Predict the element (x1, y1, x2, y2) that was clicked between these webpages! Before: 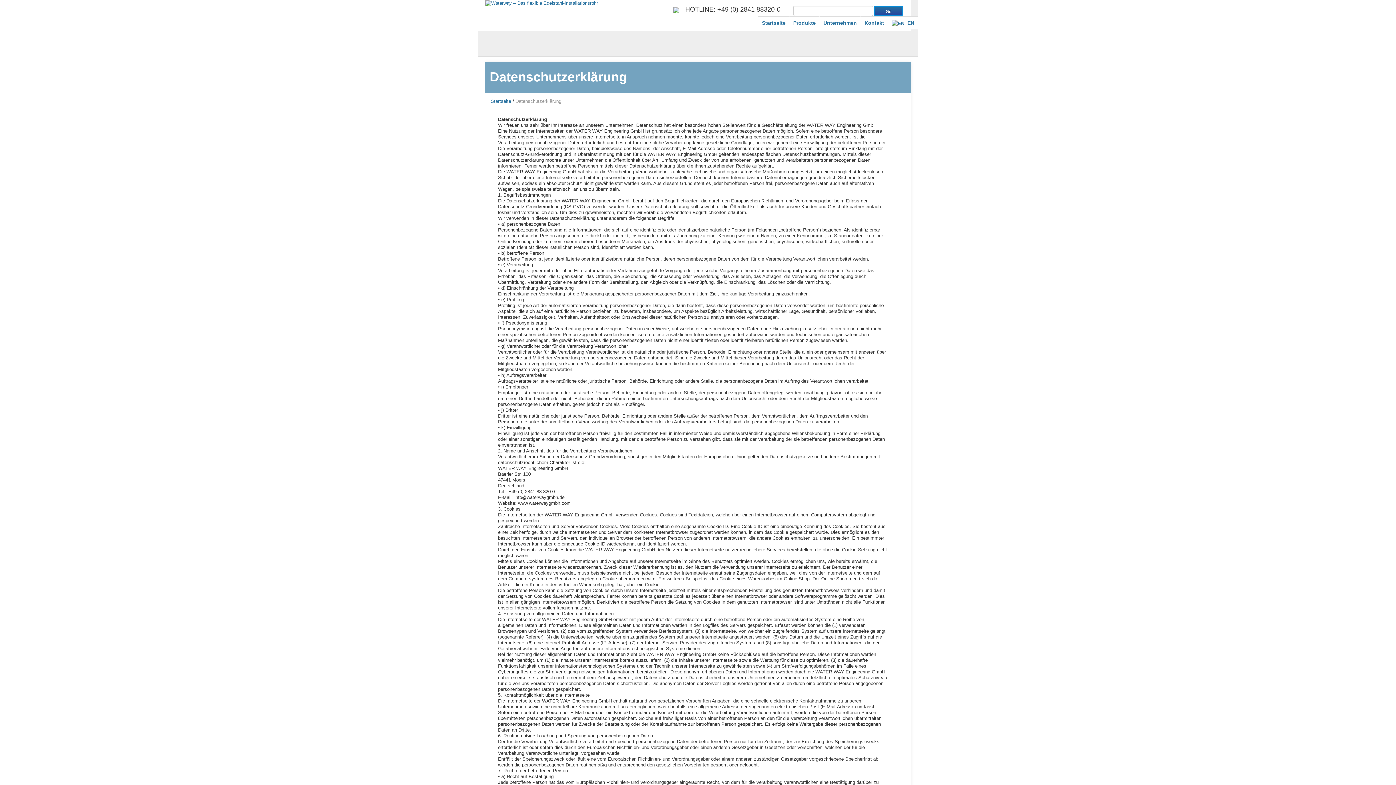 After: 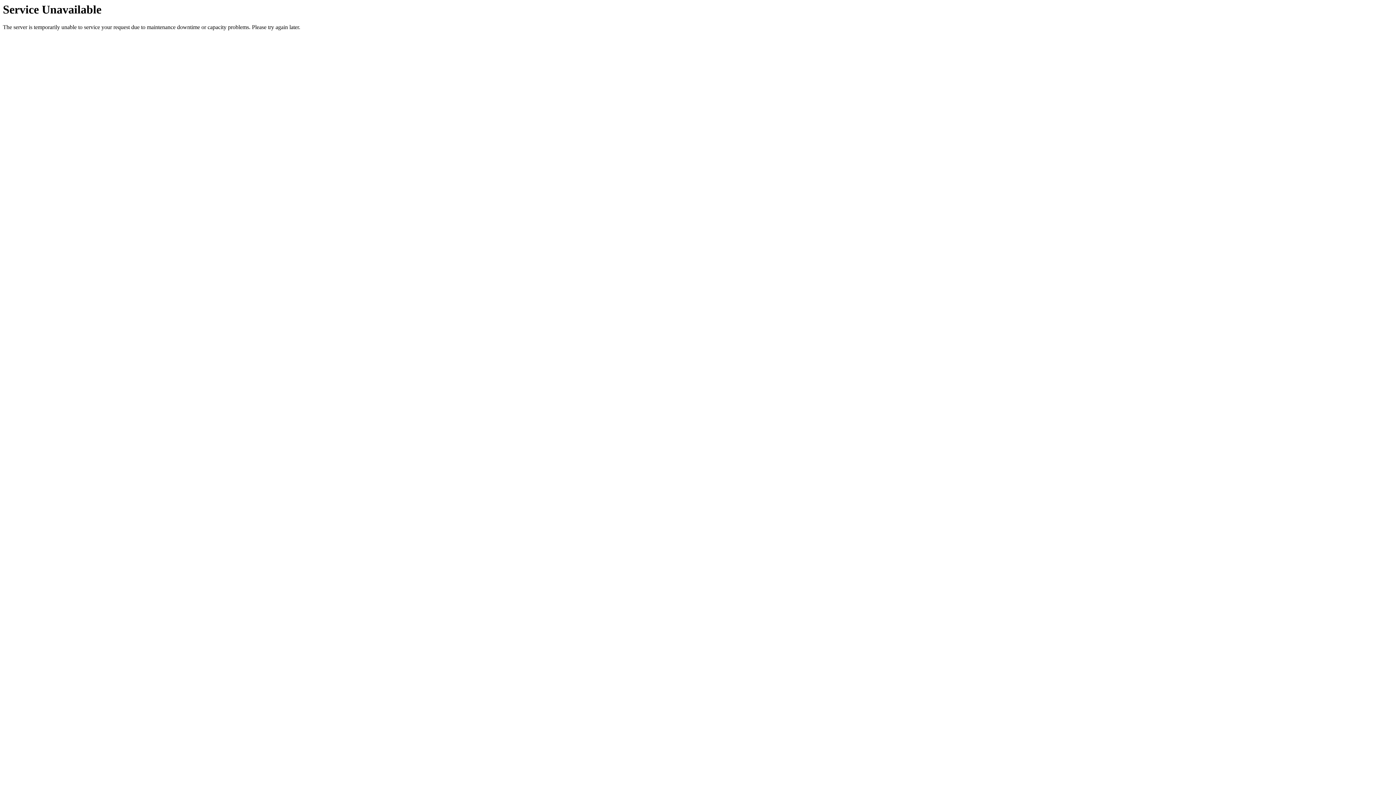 Action: bbox: (758, 16, 789, 29) label: Startseite